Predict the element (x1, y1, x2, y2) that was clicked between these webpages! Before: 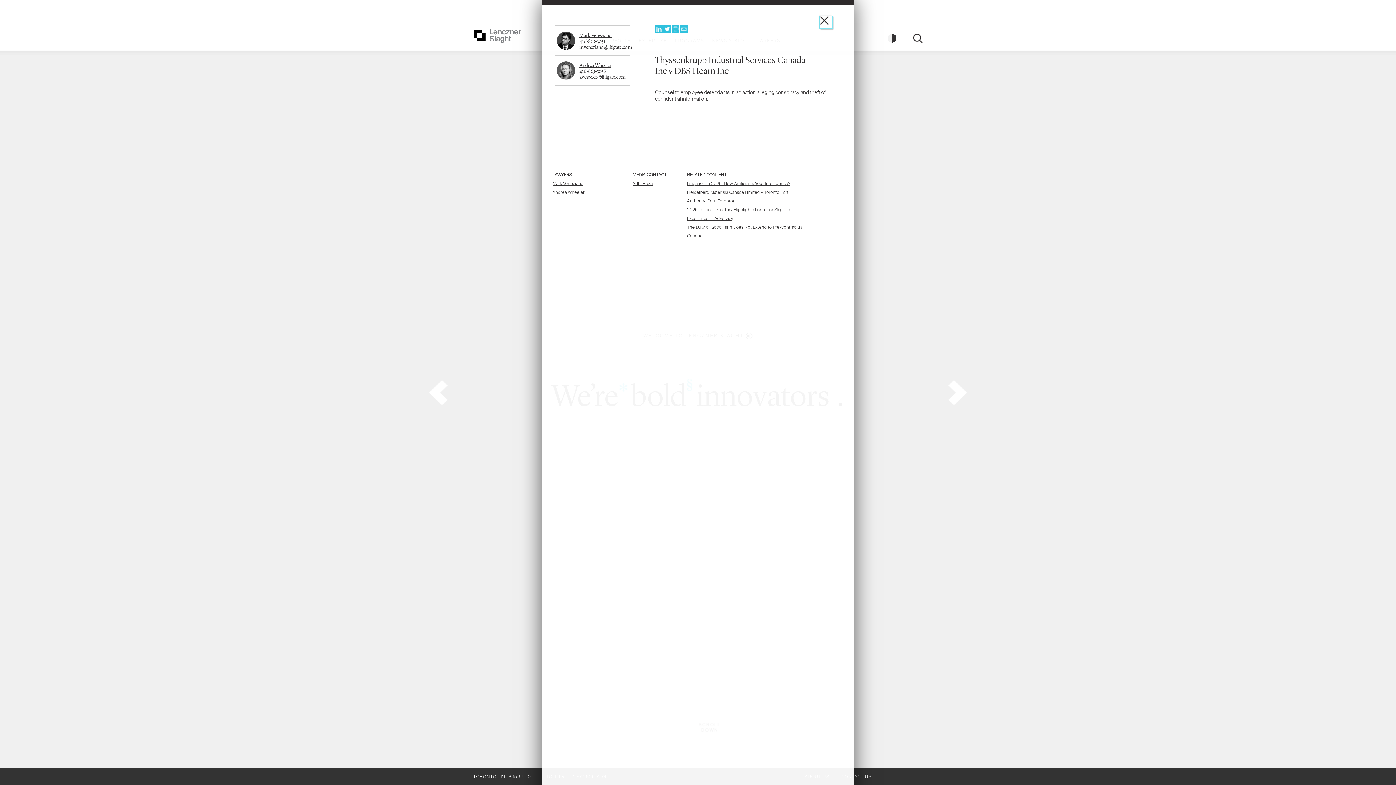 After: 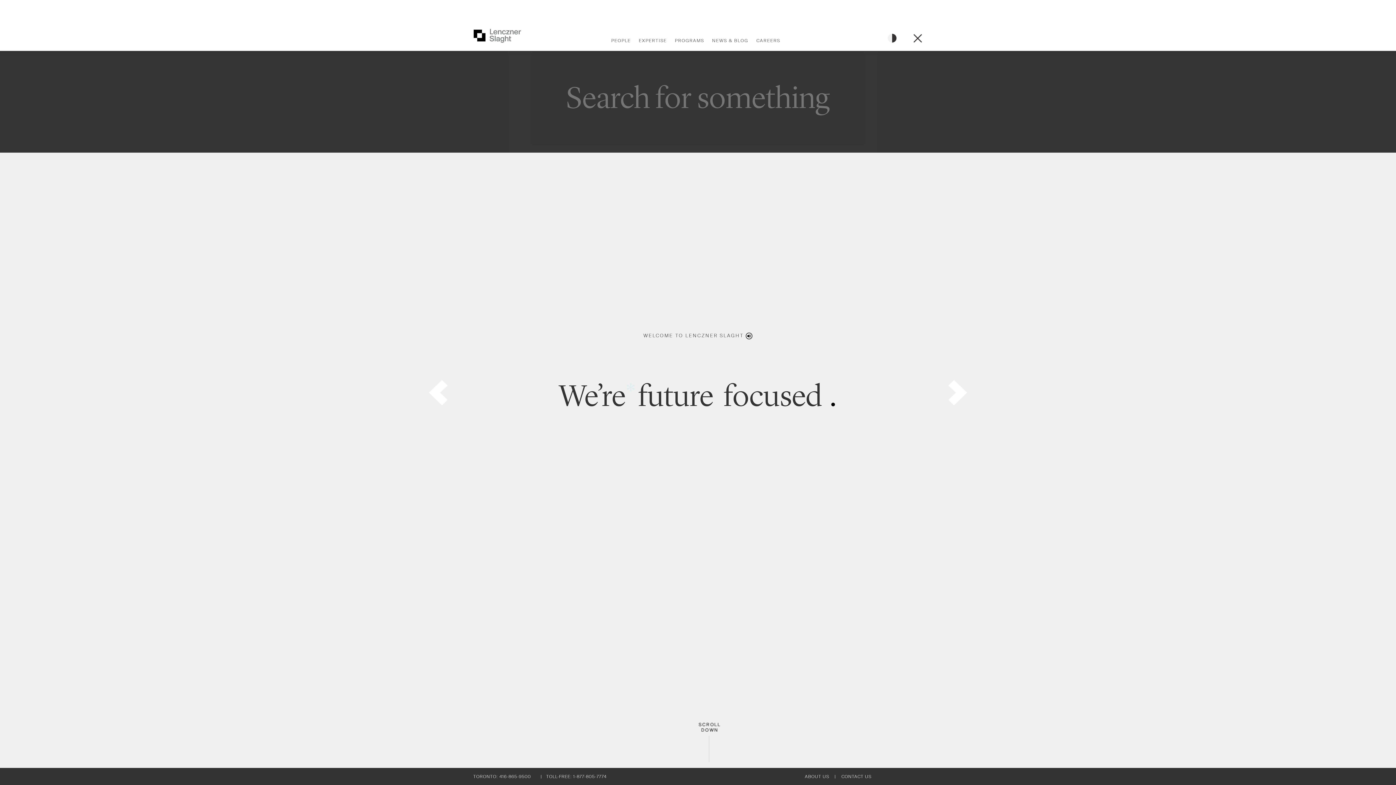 Action: bbox: (913, 33, 922, 43) label: show search